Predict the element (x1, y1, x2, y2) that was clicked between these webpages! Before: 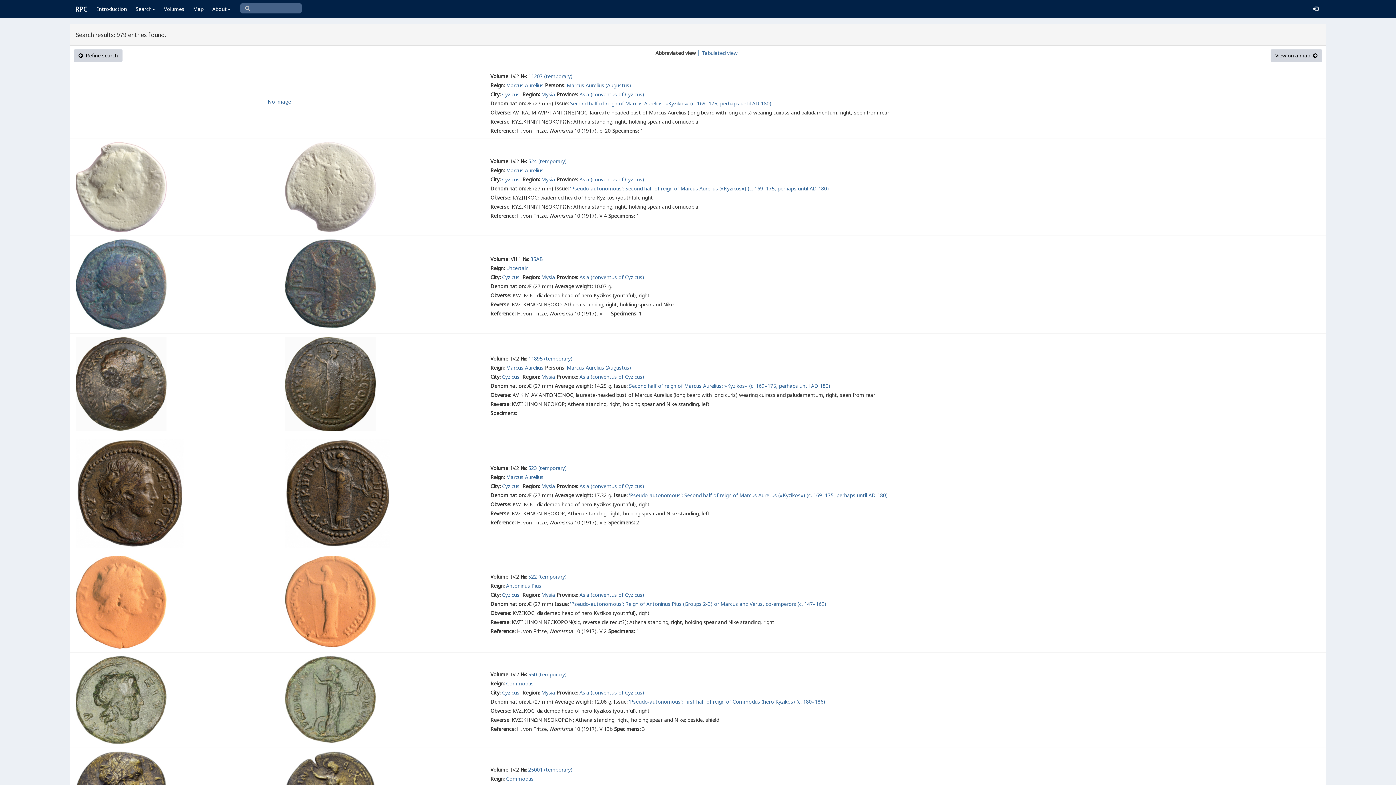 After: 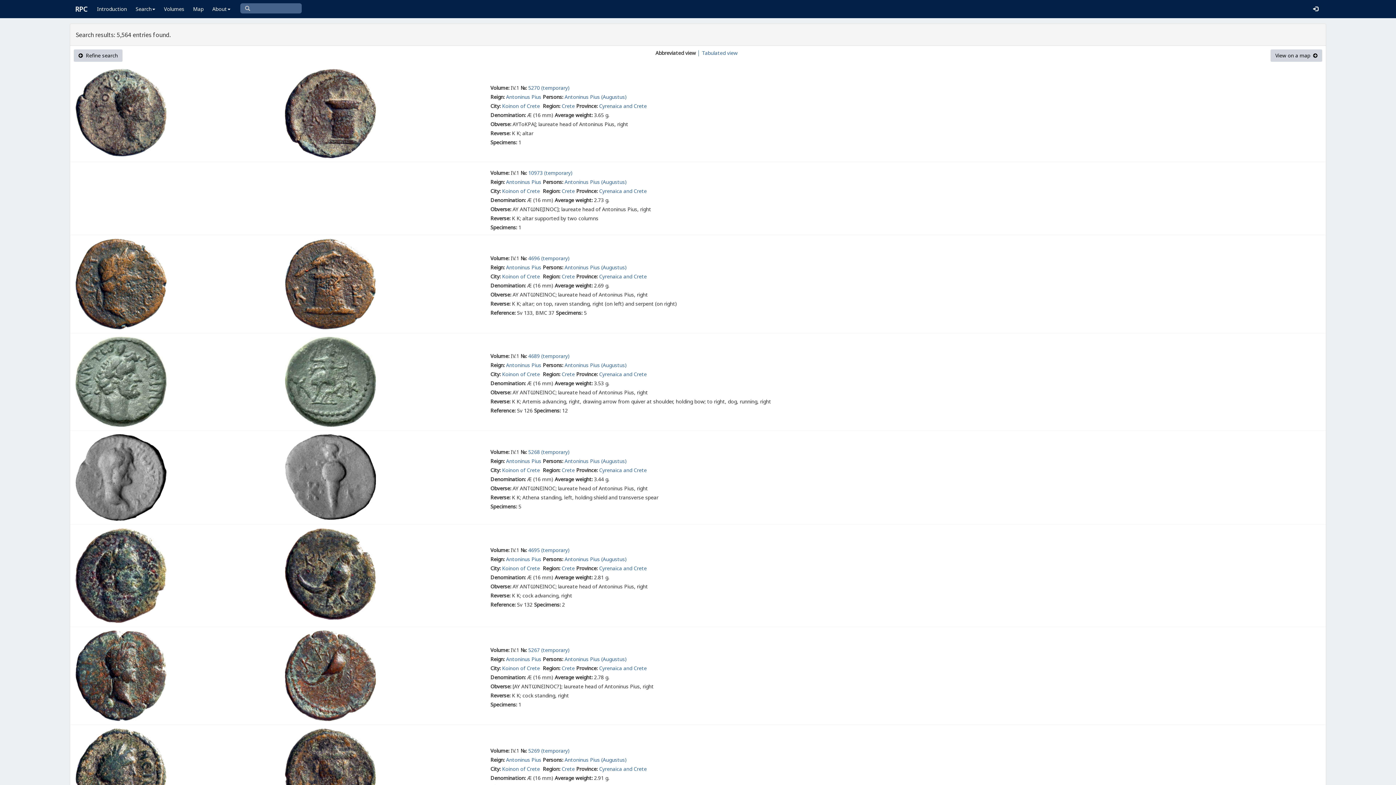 Action: label: Antoninus Pius bbox: (506, 582, 541, 589)